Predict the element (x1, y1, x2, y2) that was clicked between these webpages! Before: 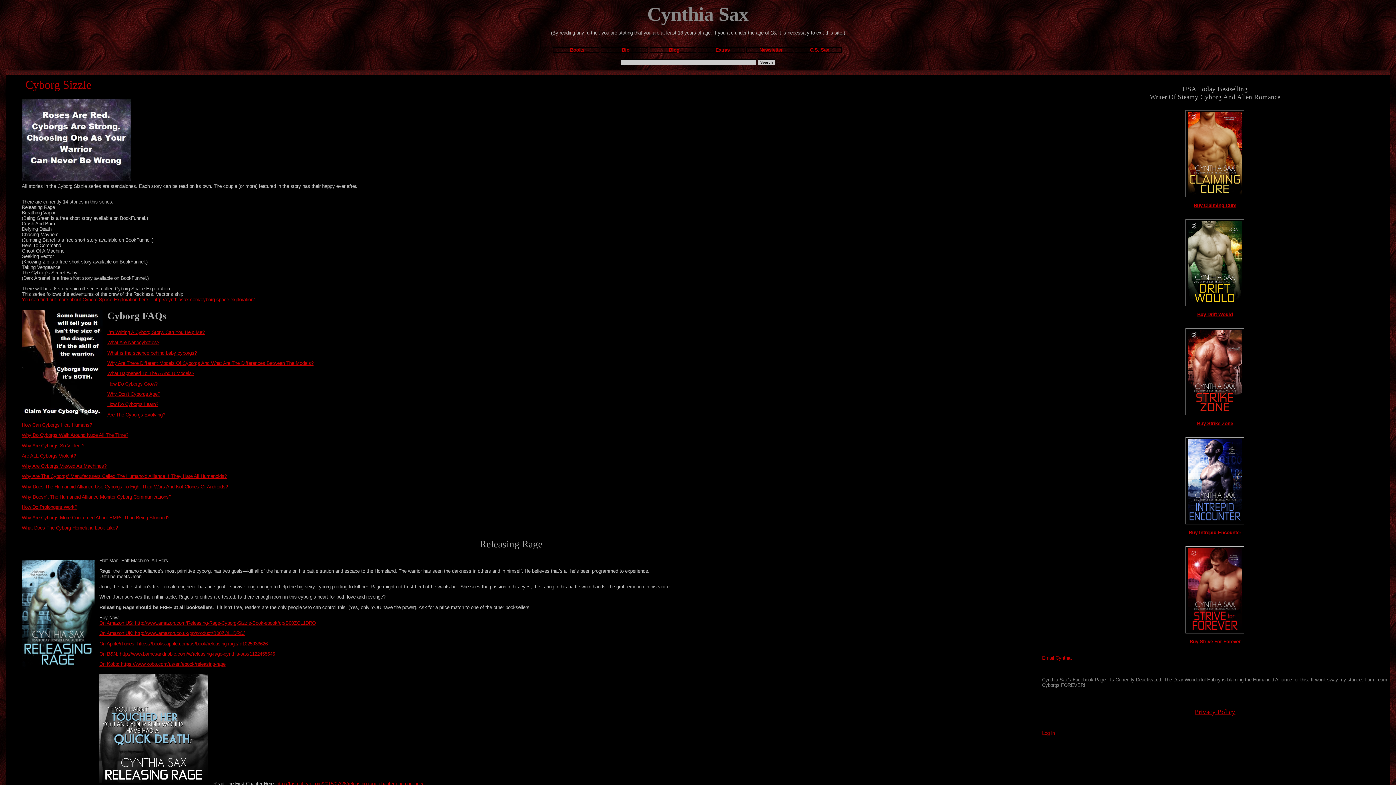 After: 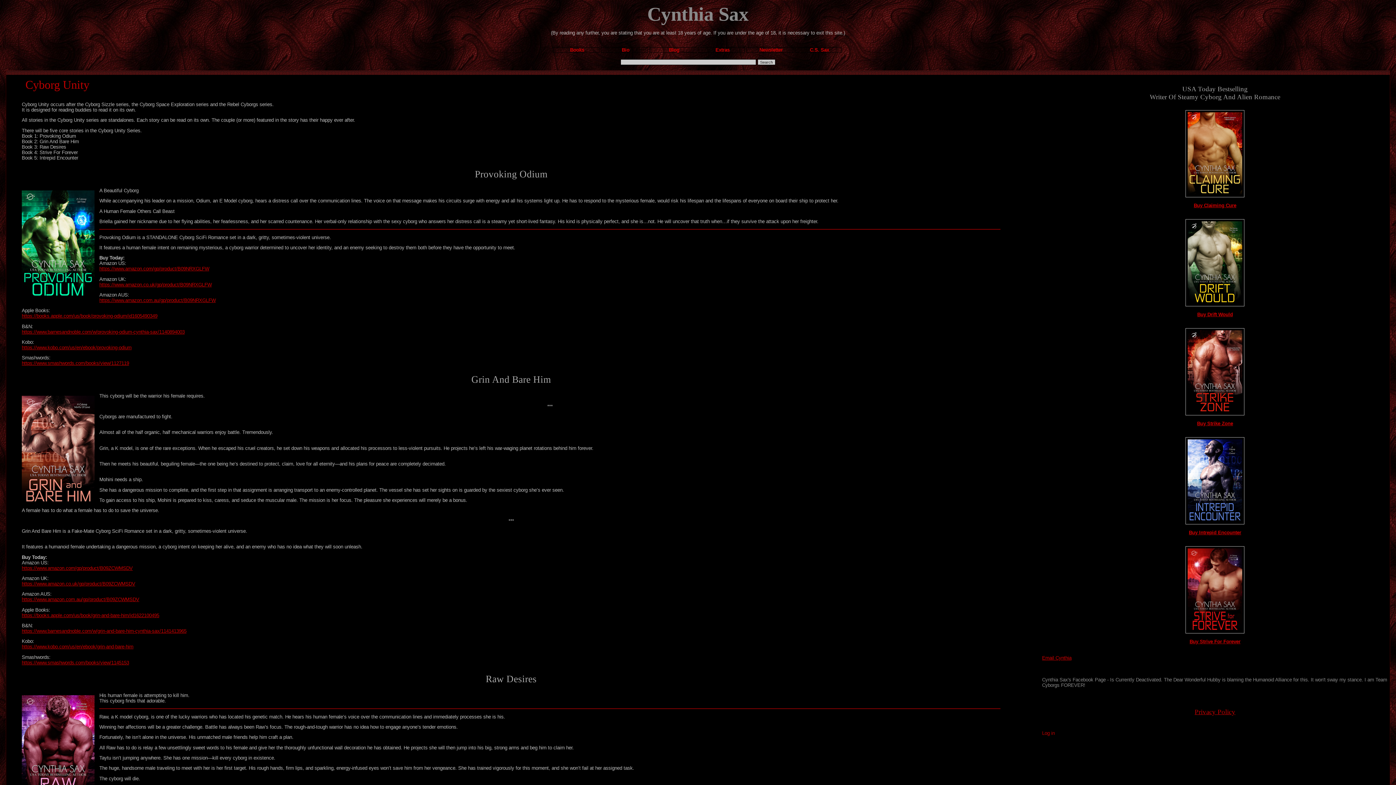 Action: bbox: (1185, 520, 1244, 525)